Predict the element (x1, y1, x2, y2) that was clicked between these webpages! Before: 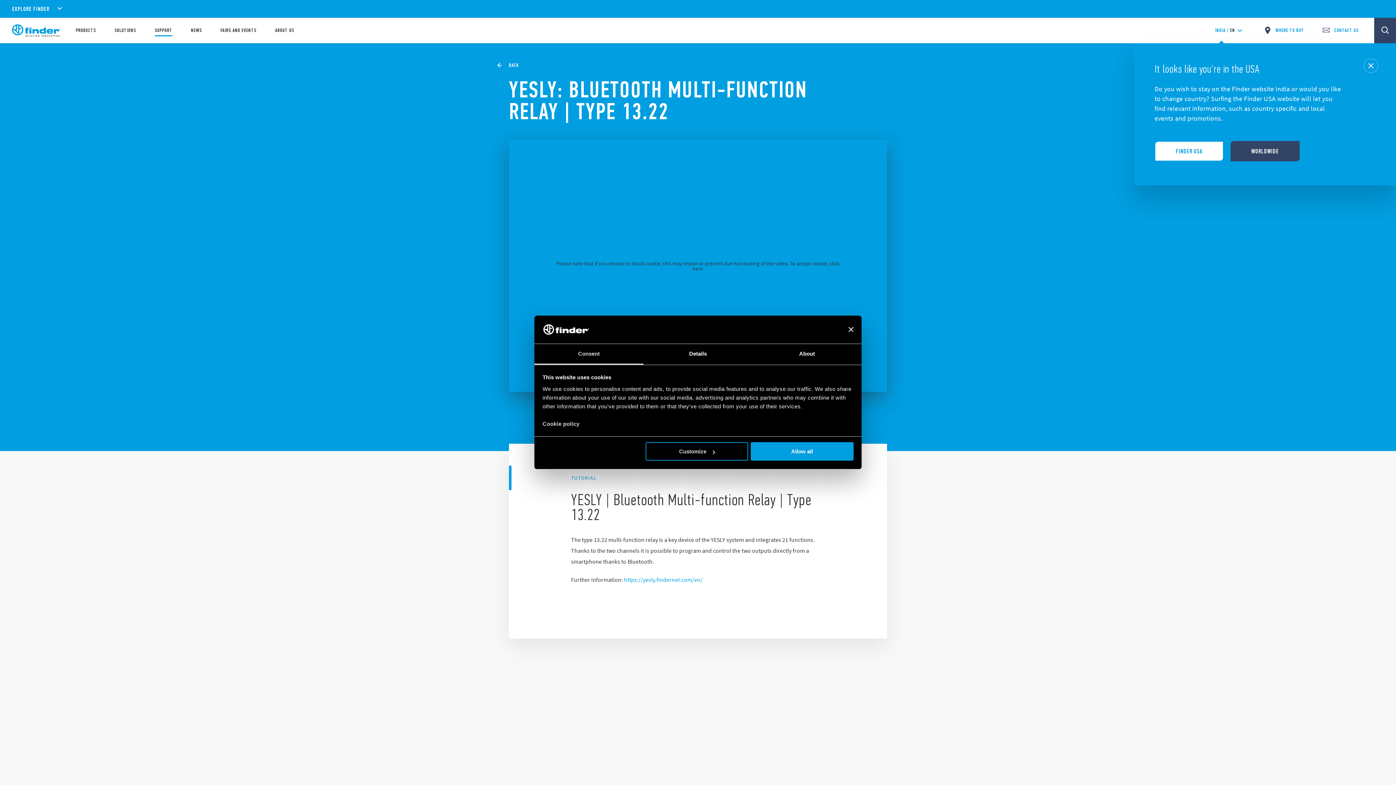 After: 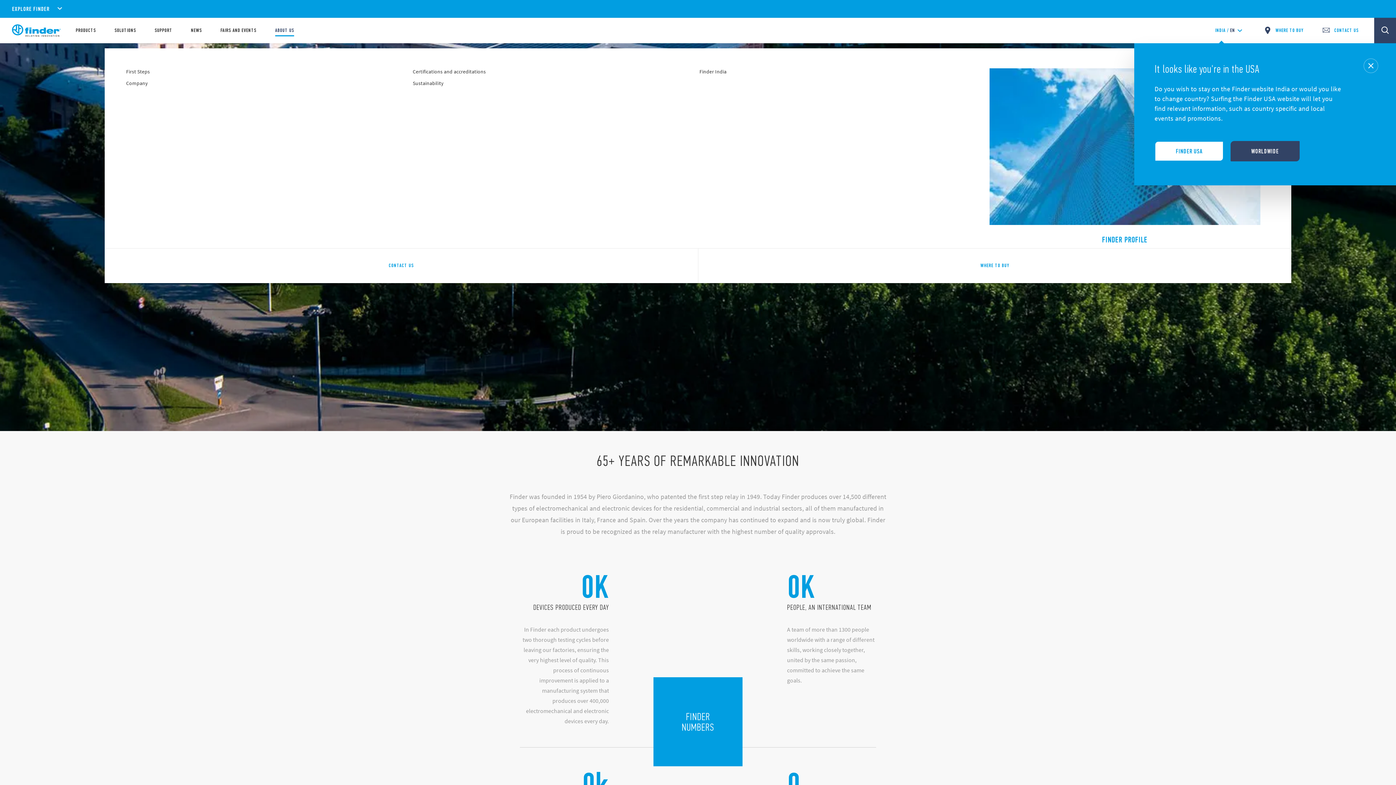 Action: bbox: (275, 28, 294, 33) label: ABOUT US